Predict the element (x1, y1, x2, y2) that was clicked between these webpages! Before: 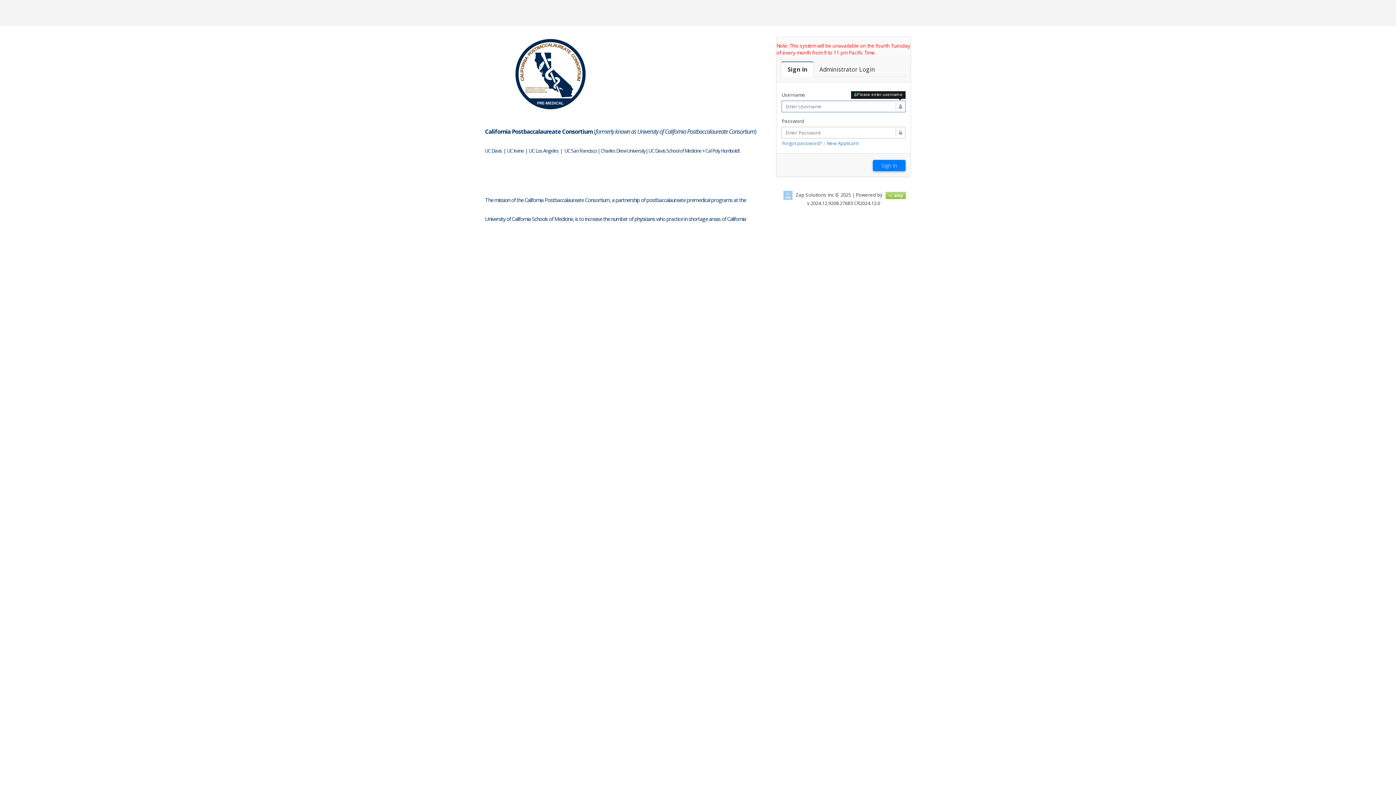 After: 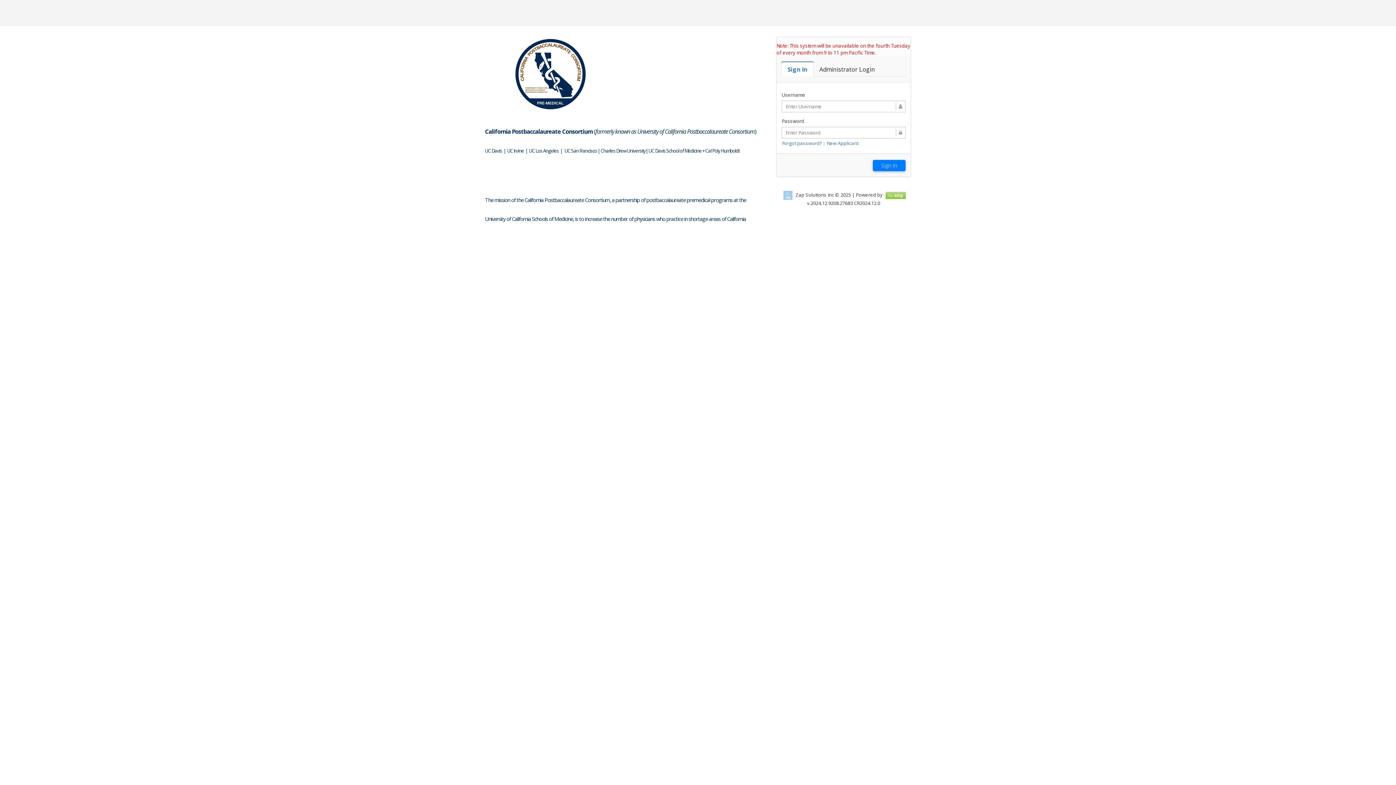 Action: bbox: (781, 62, 813, 76) label: Sign In